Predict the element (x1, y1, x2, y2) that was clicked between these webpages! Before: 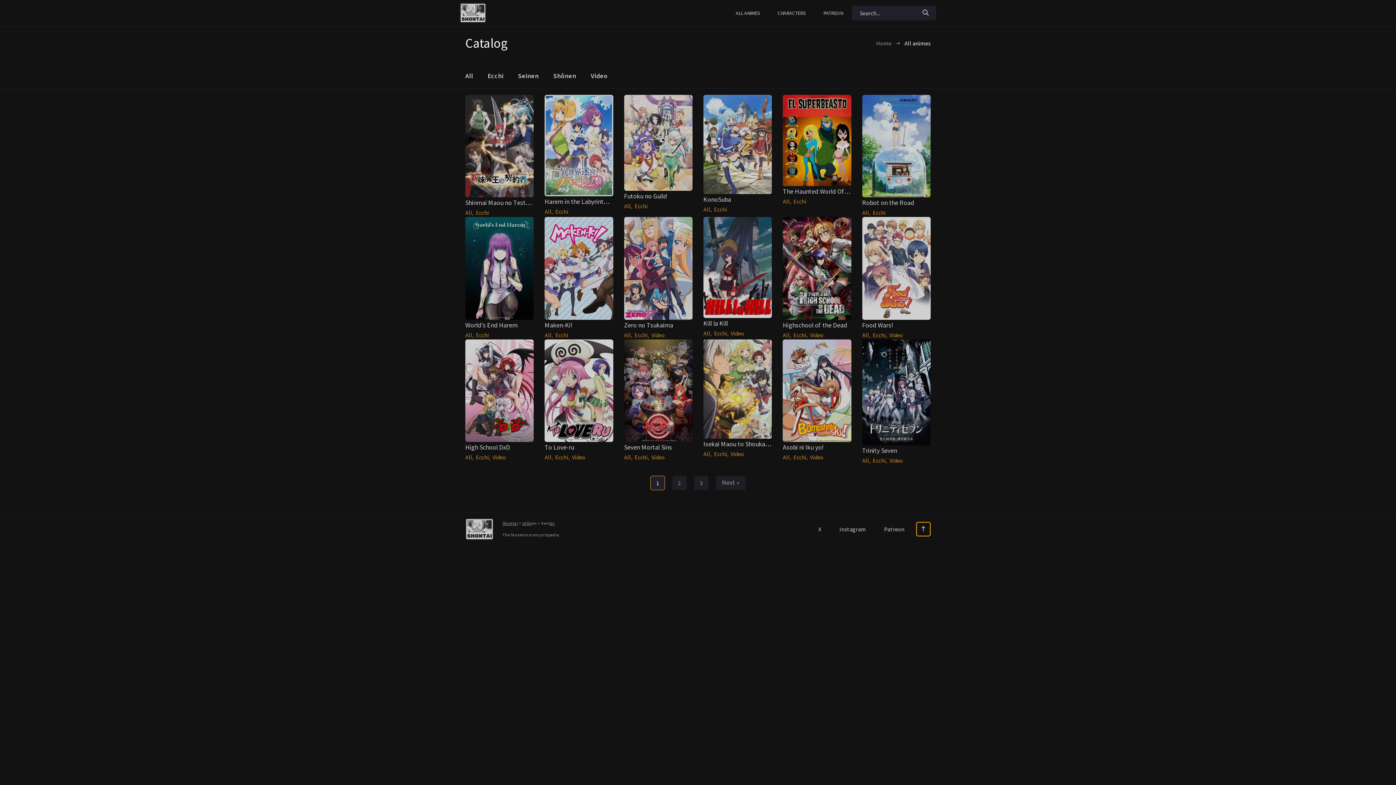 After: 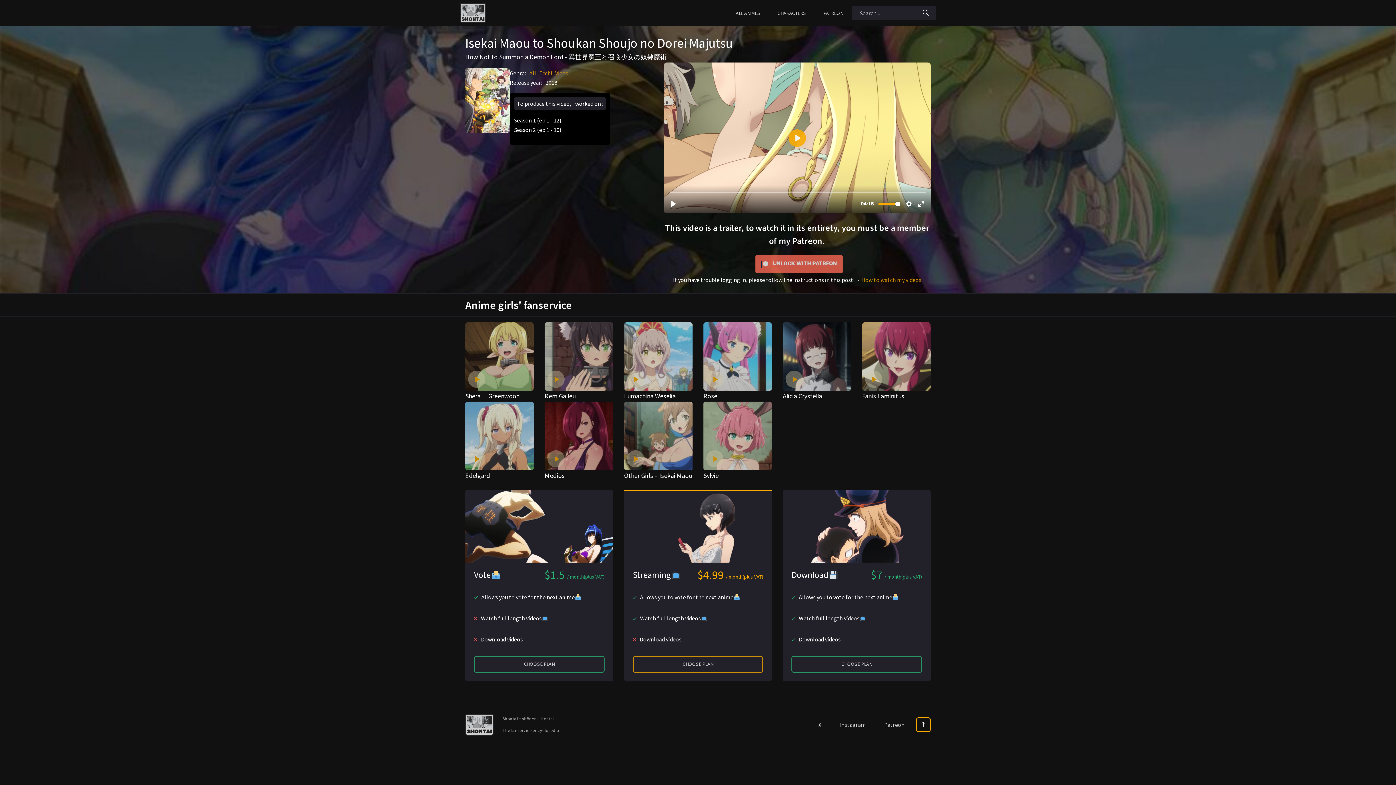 Action: label: Fanservice bbox: (703, 339, 772, 438)